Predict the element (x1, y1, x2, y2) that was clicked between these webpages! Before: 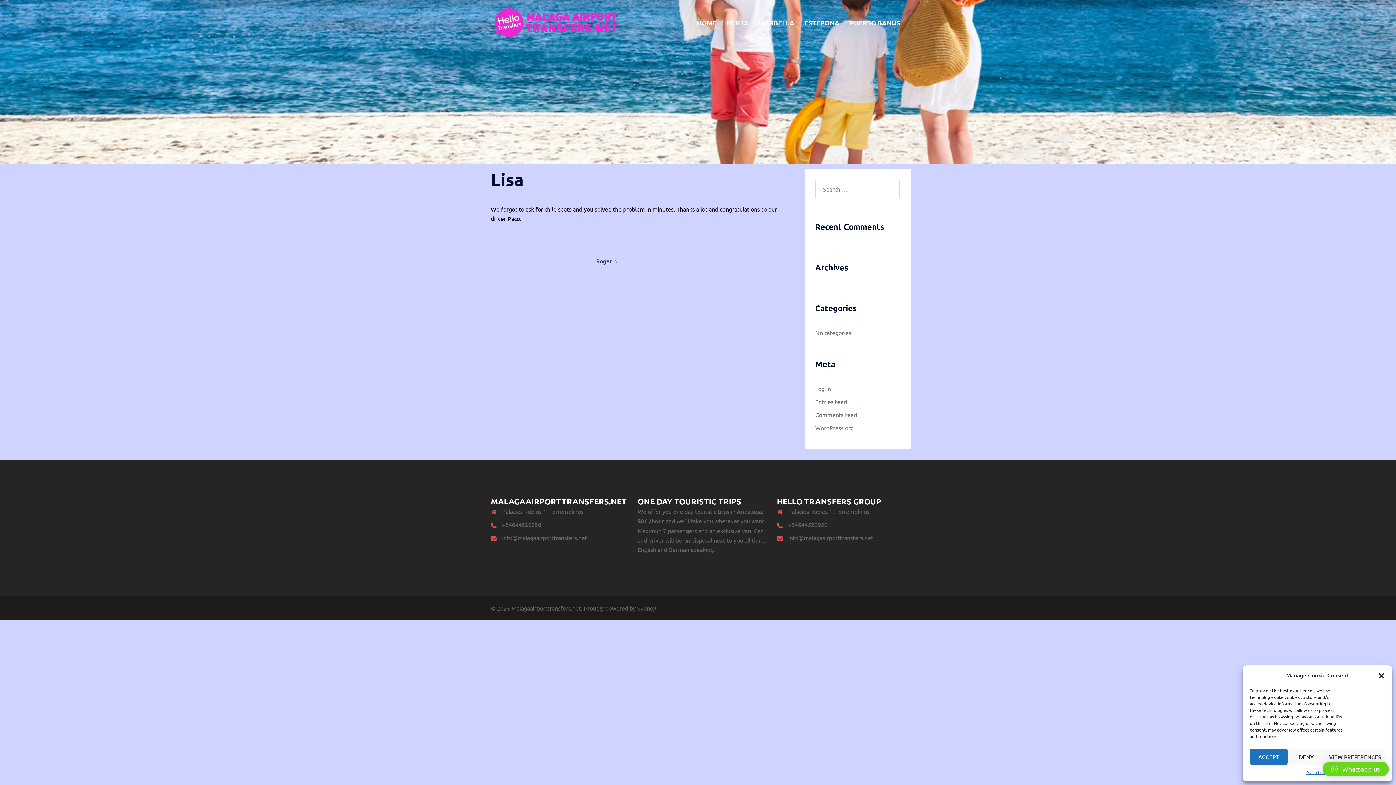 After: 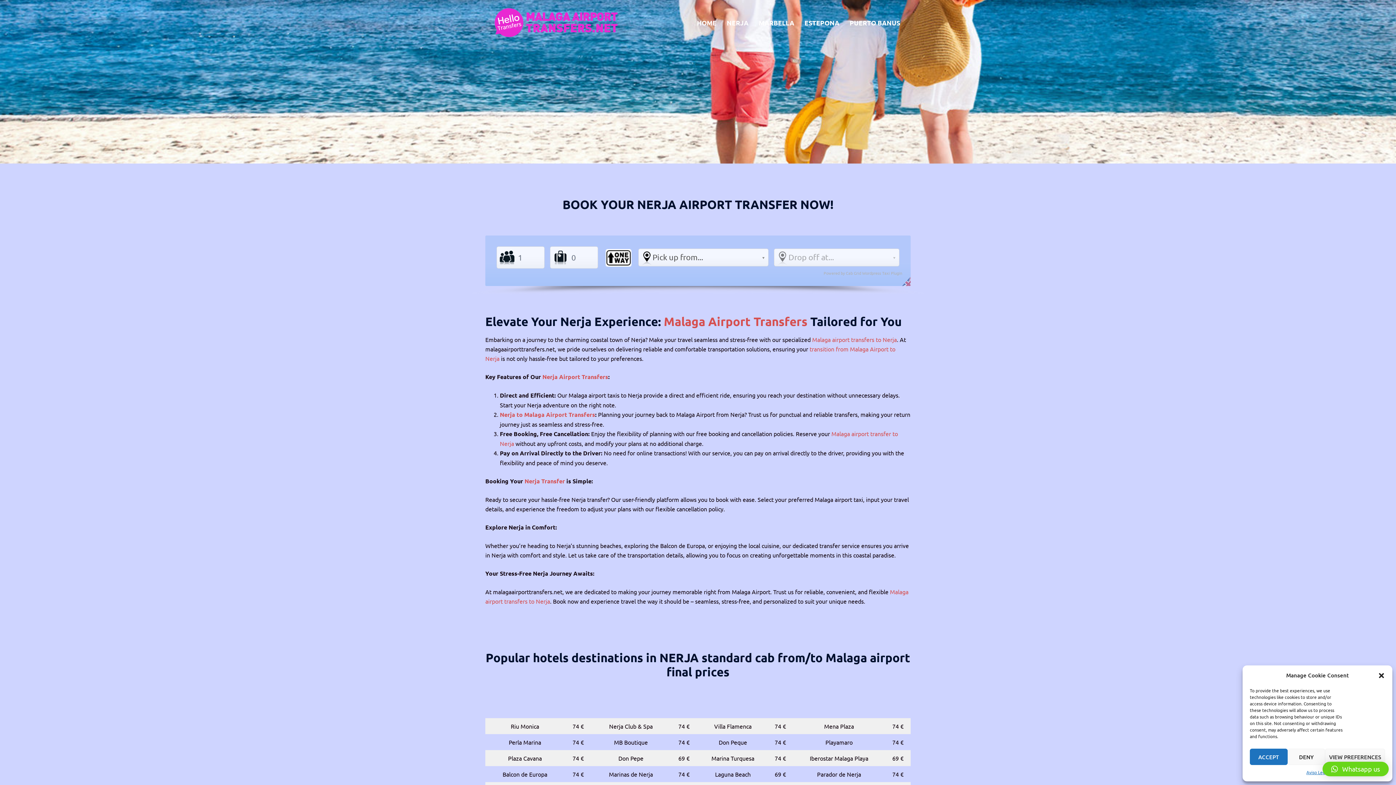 Action: label: NERJA bbox: (726, 17, 748, 28)